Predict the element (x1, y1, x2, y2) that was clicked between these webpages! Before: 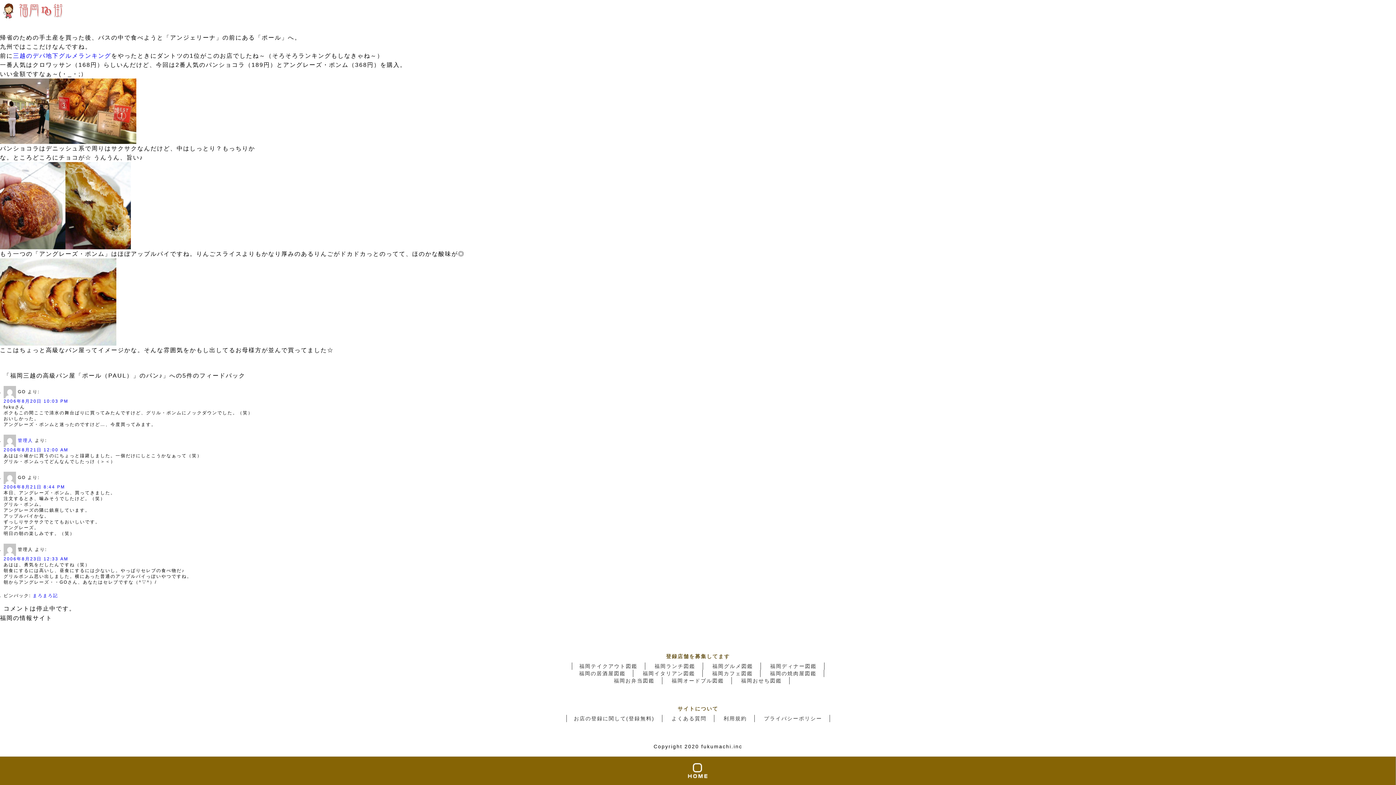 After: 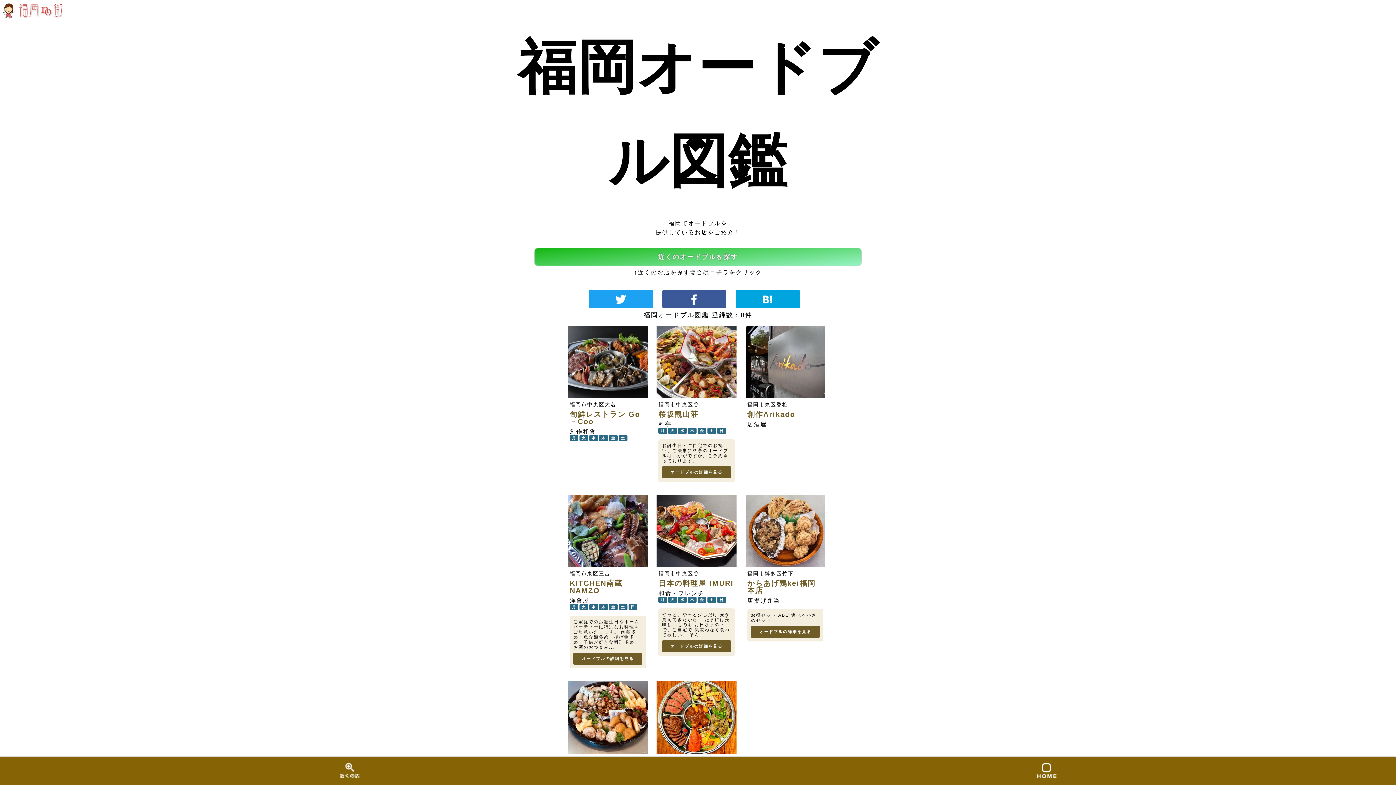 Action: label: 福岡オードブル図鑑 bbox: (664, 677, 731, 684)